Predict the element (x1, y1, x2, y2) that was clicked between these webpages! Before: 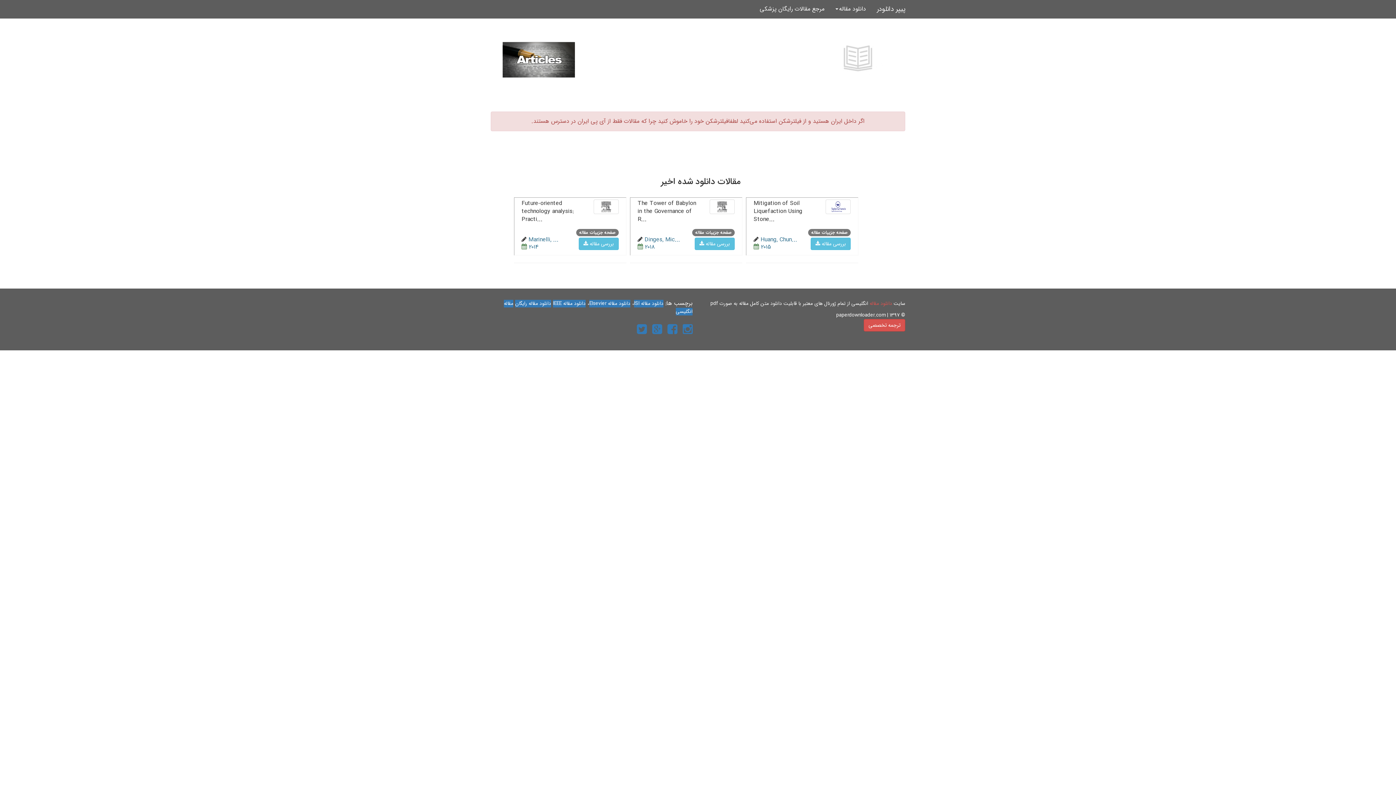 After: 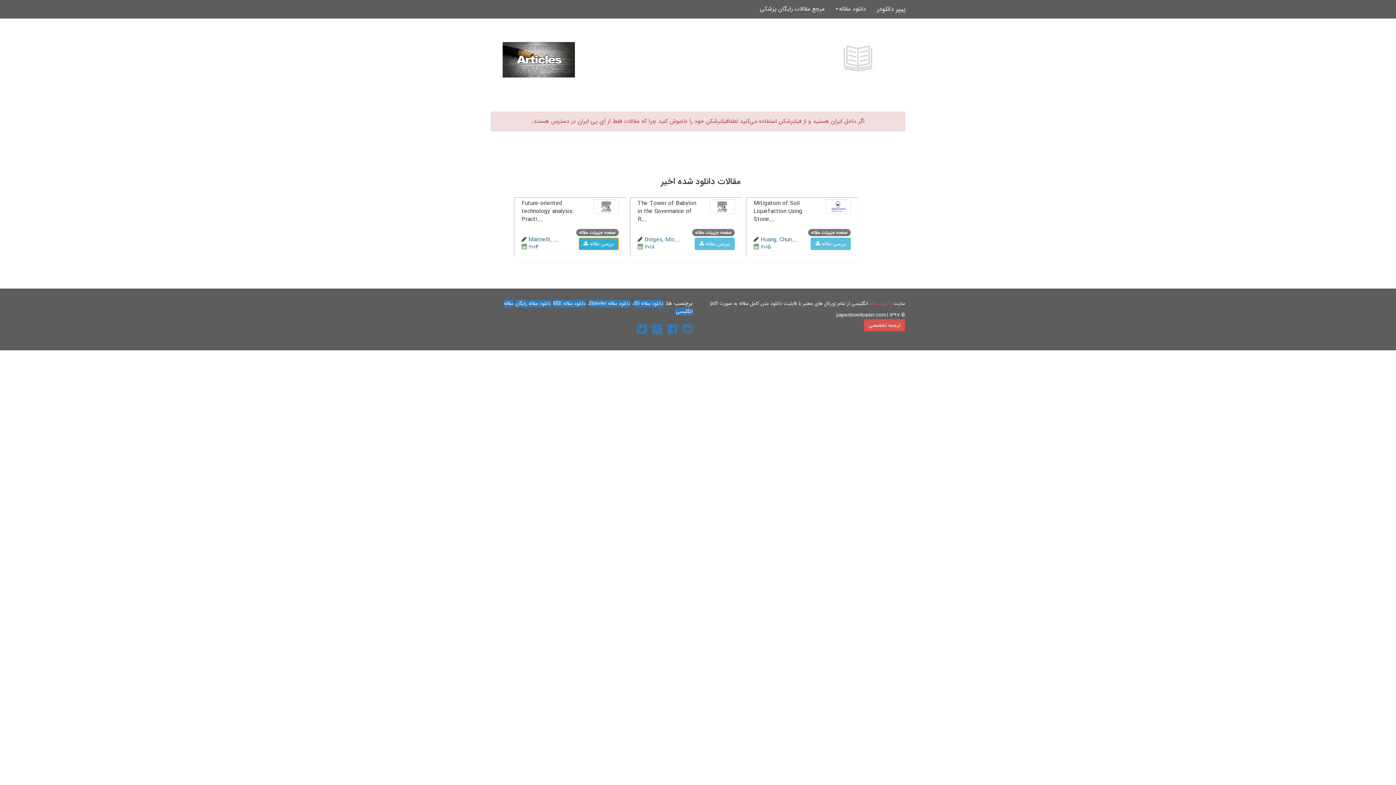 Action: label: بررسی مقاله  bbox: (578, 237, 618, 250)